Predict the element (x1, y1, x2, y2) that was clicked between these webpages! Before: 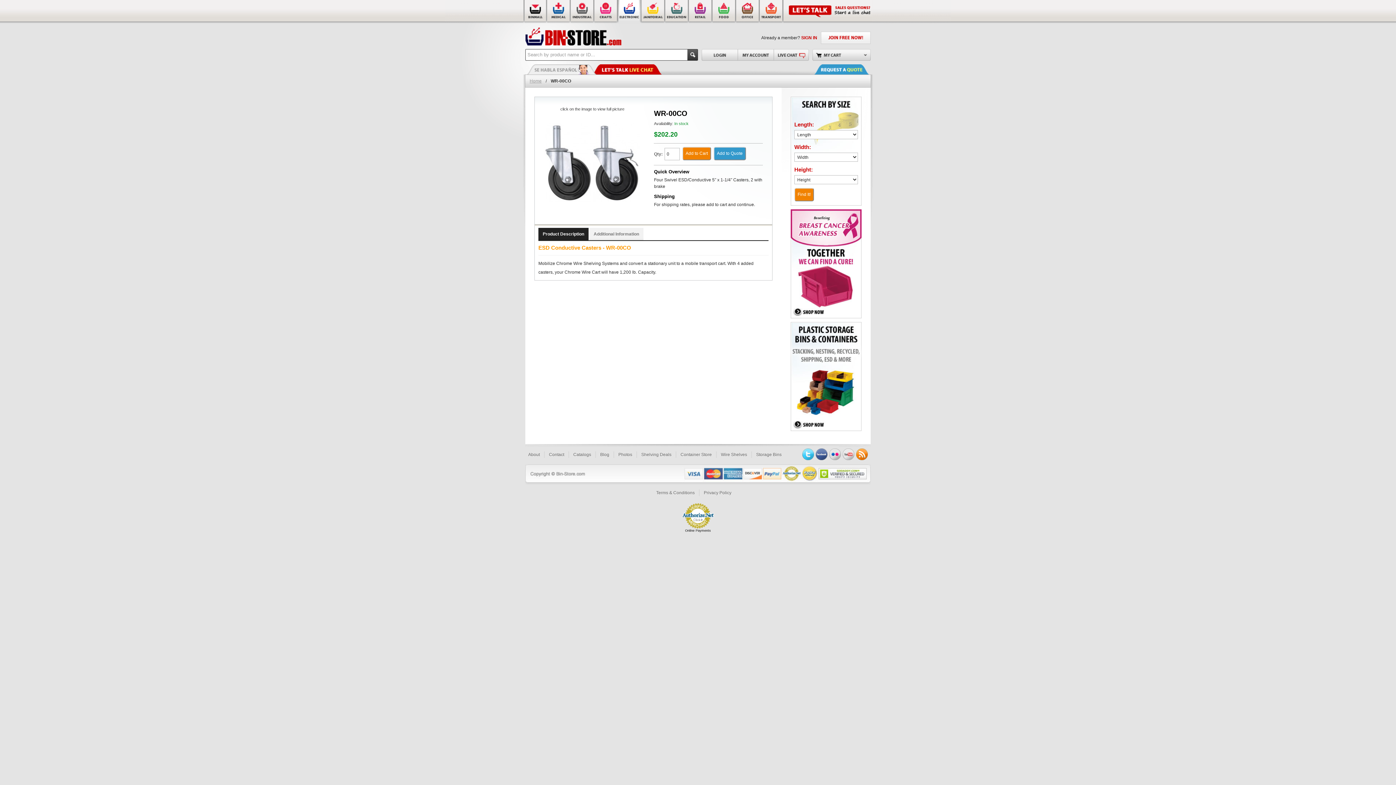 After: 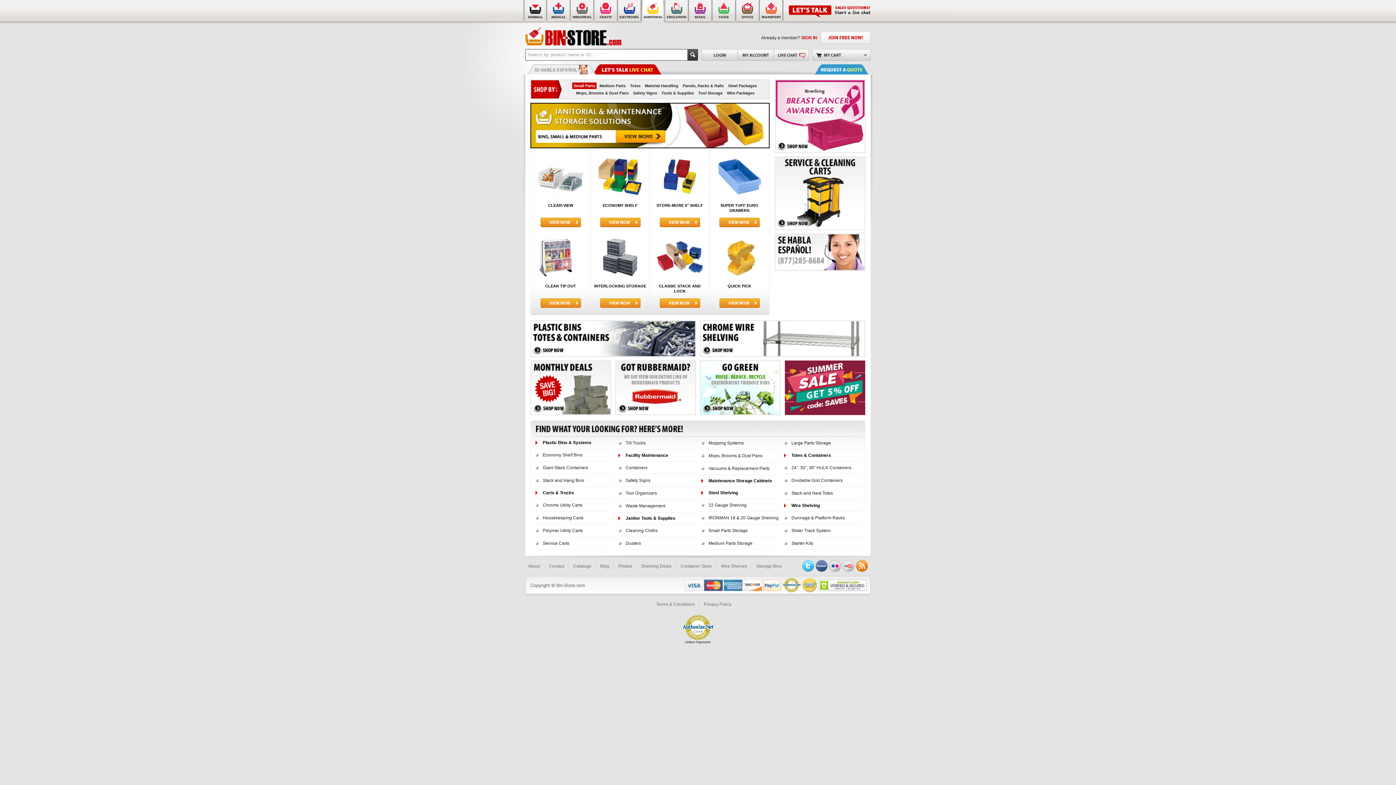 Action: bbox: (641, 0, 665, 23) label: Maintenance Storage